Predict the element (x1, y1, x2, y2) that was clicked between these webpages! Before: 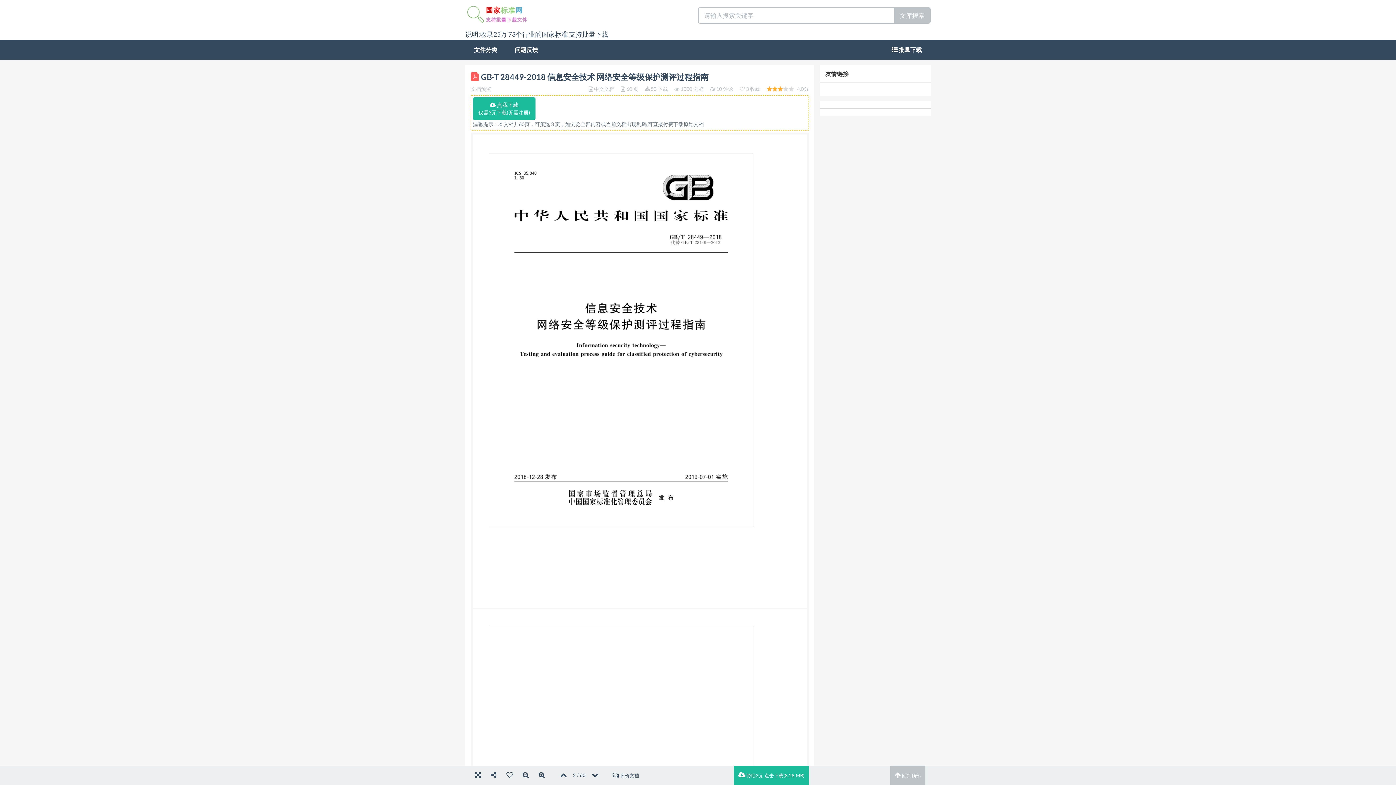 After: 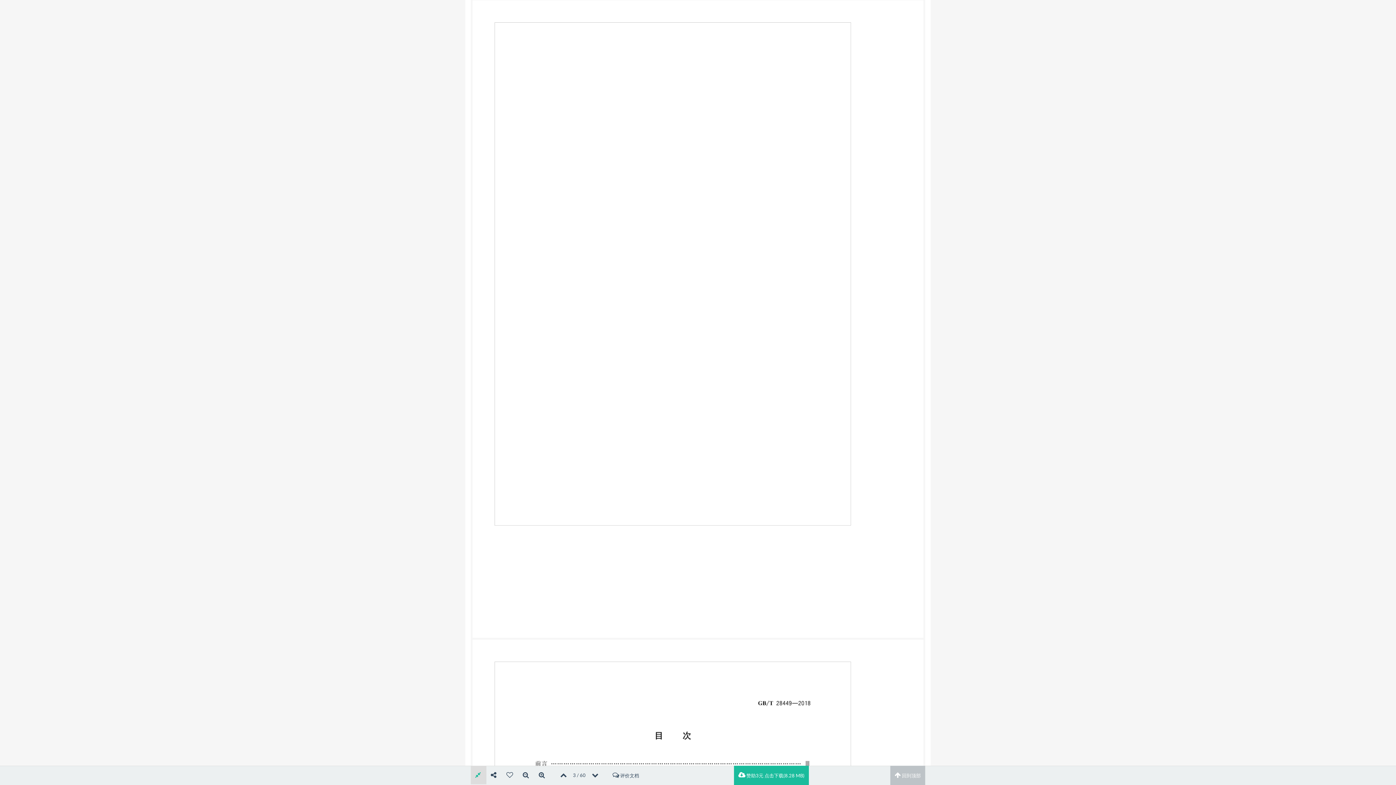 Action: label:   bbox: (470, 766, 486, 784)